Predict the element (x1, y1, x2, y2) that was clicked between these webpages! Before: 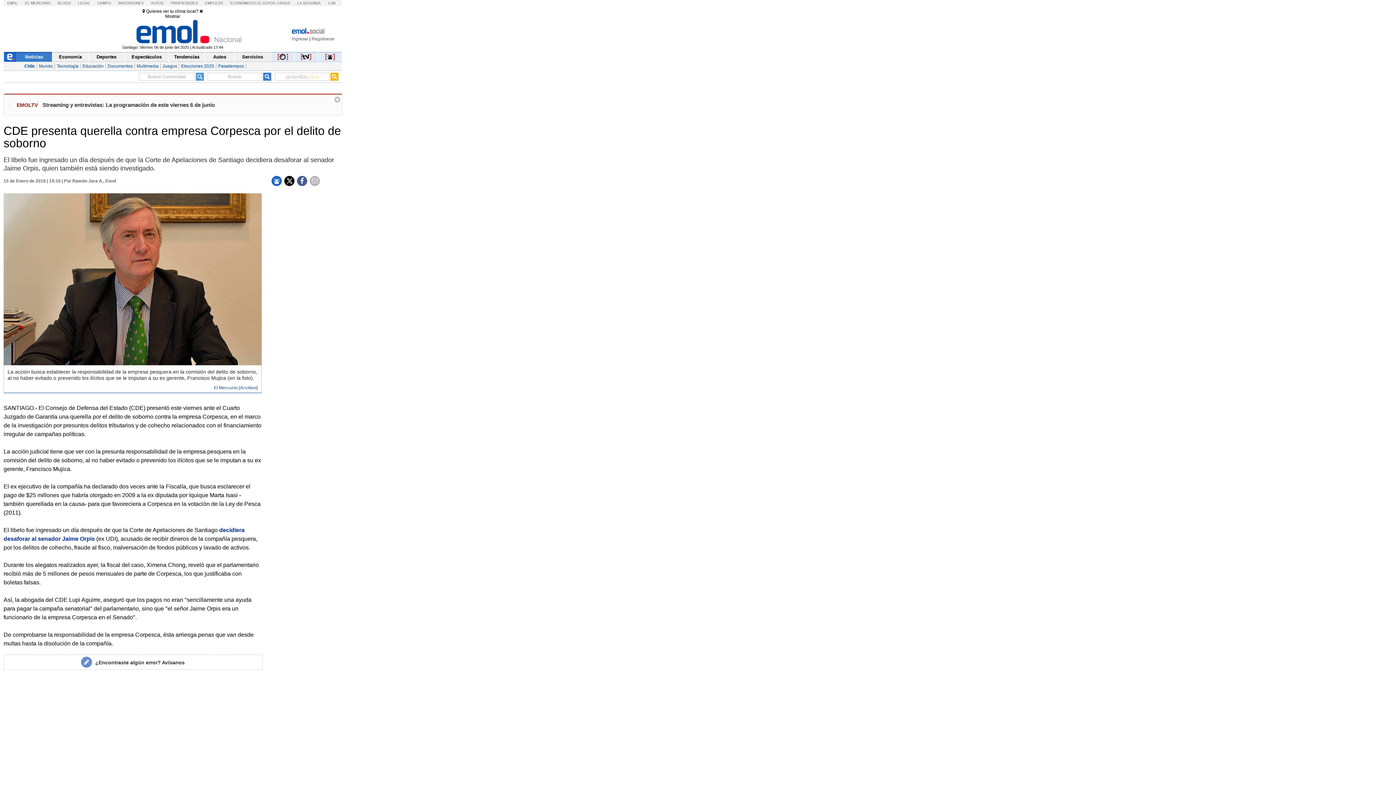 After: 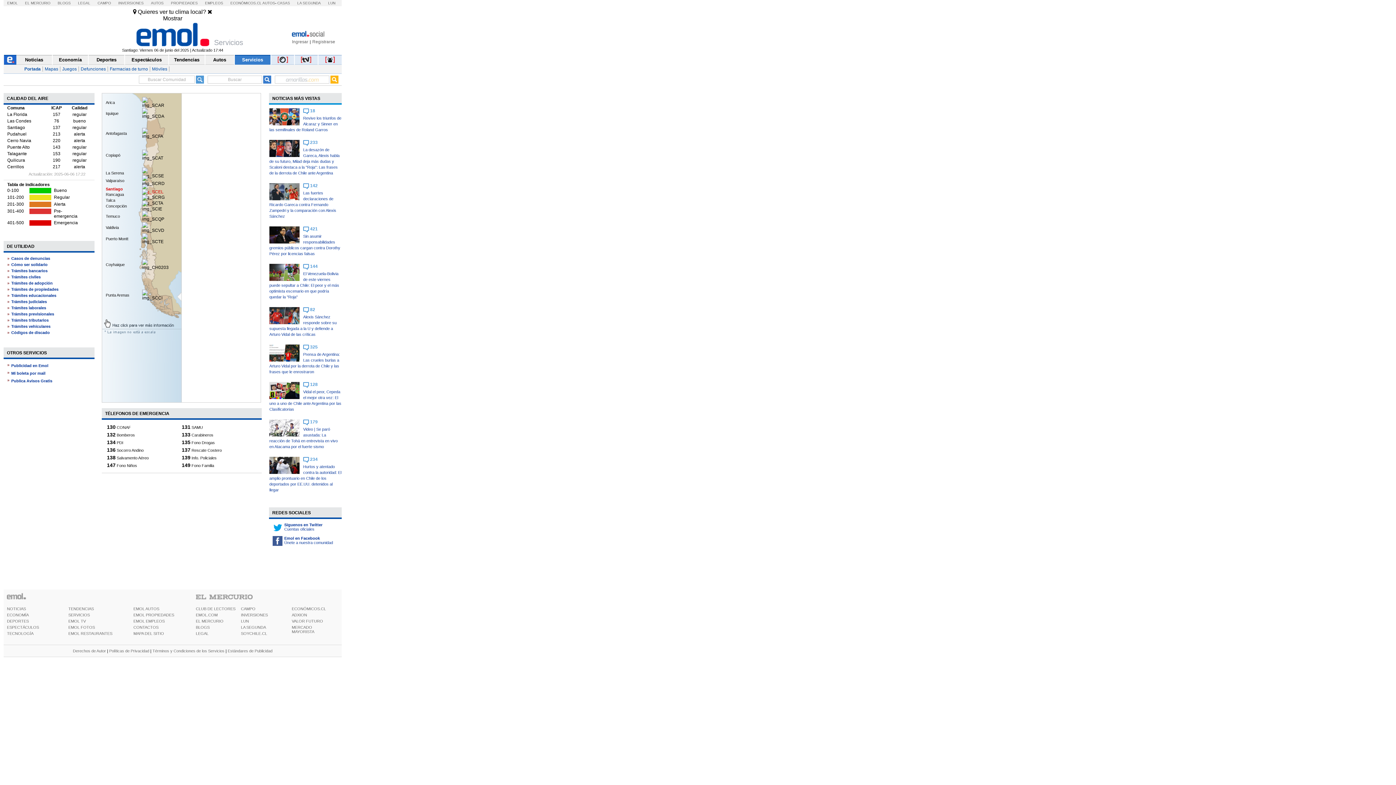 Action: label: Servicios bbox: (234, 52, 270, 61)